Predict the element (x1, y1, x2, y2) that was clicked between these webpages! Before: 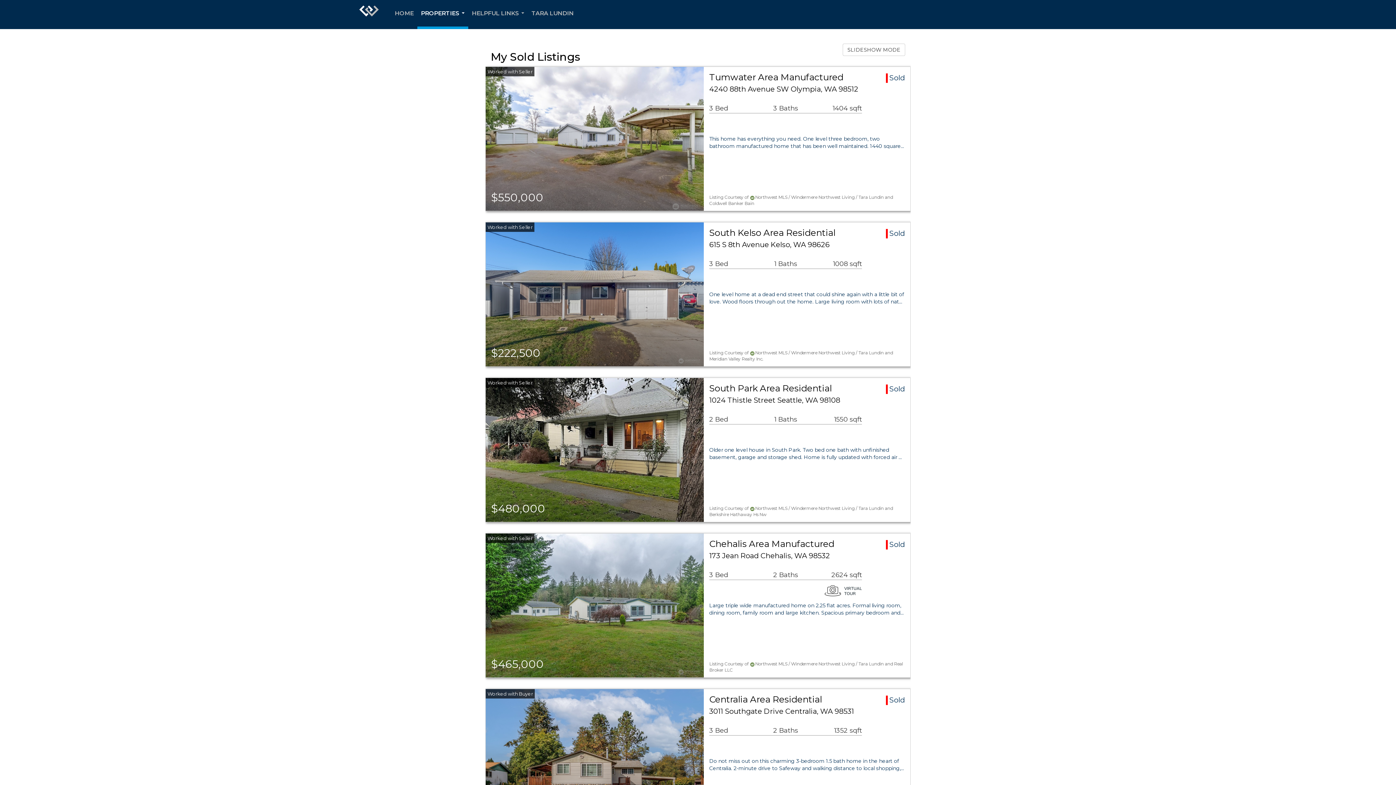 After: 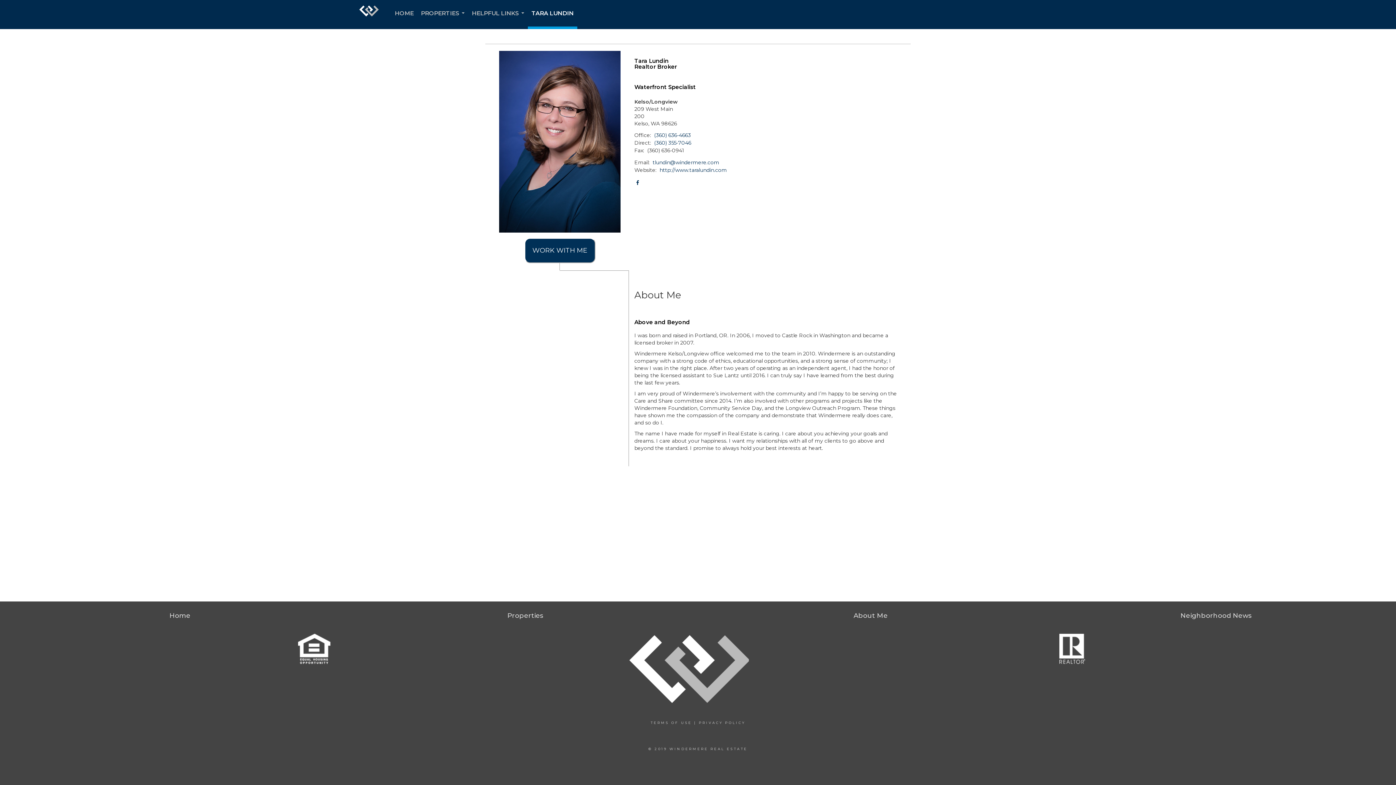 Action: bbox: (528, 0, 577, 29) label: TARA LUNDIN